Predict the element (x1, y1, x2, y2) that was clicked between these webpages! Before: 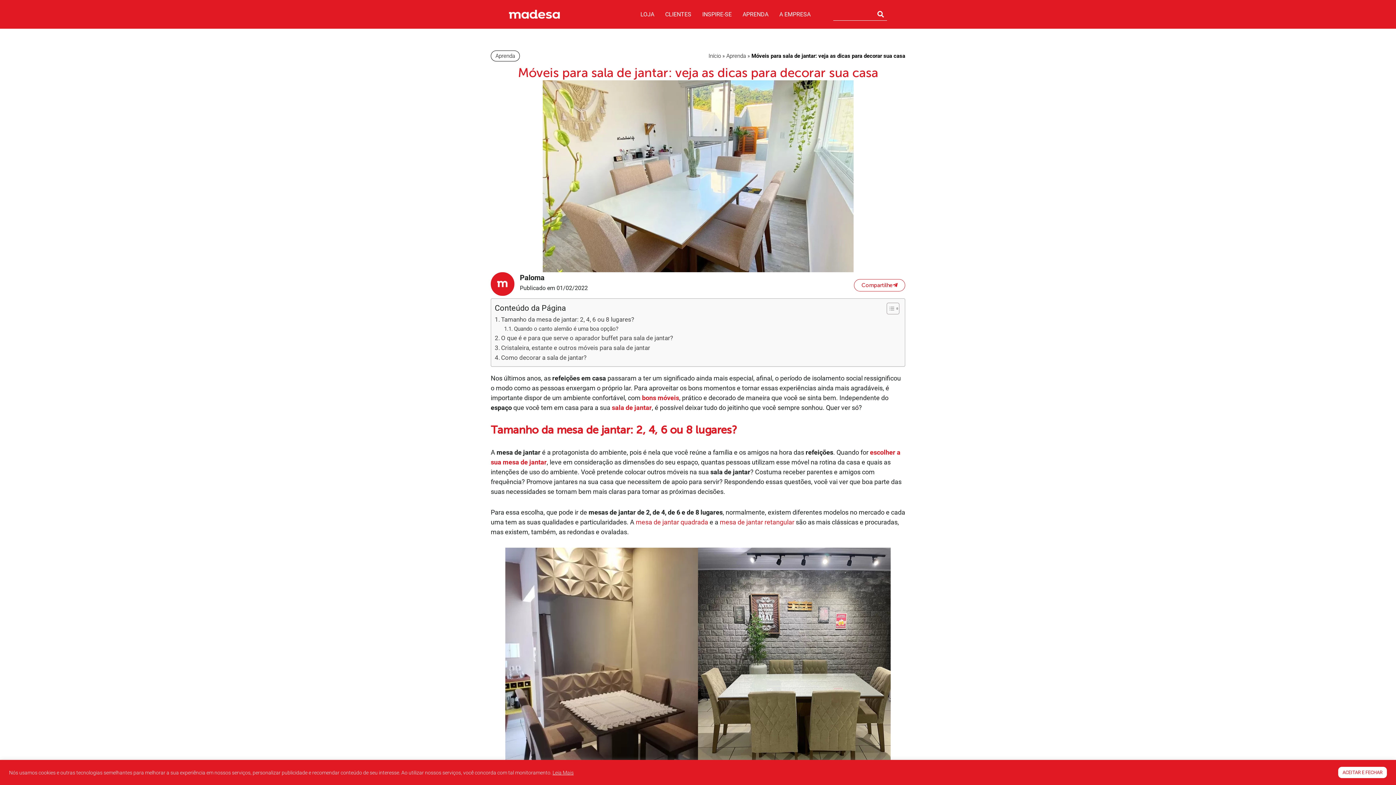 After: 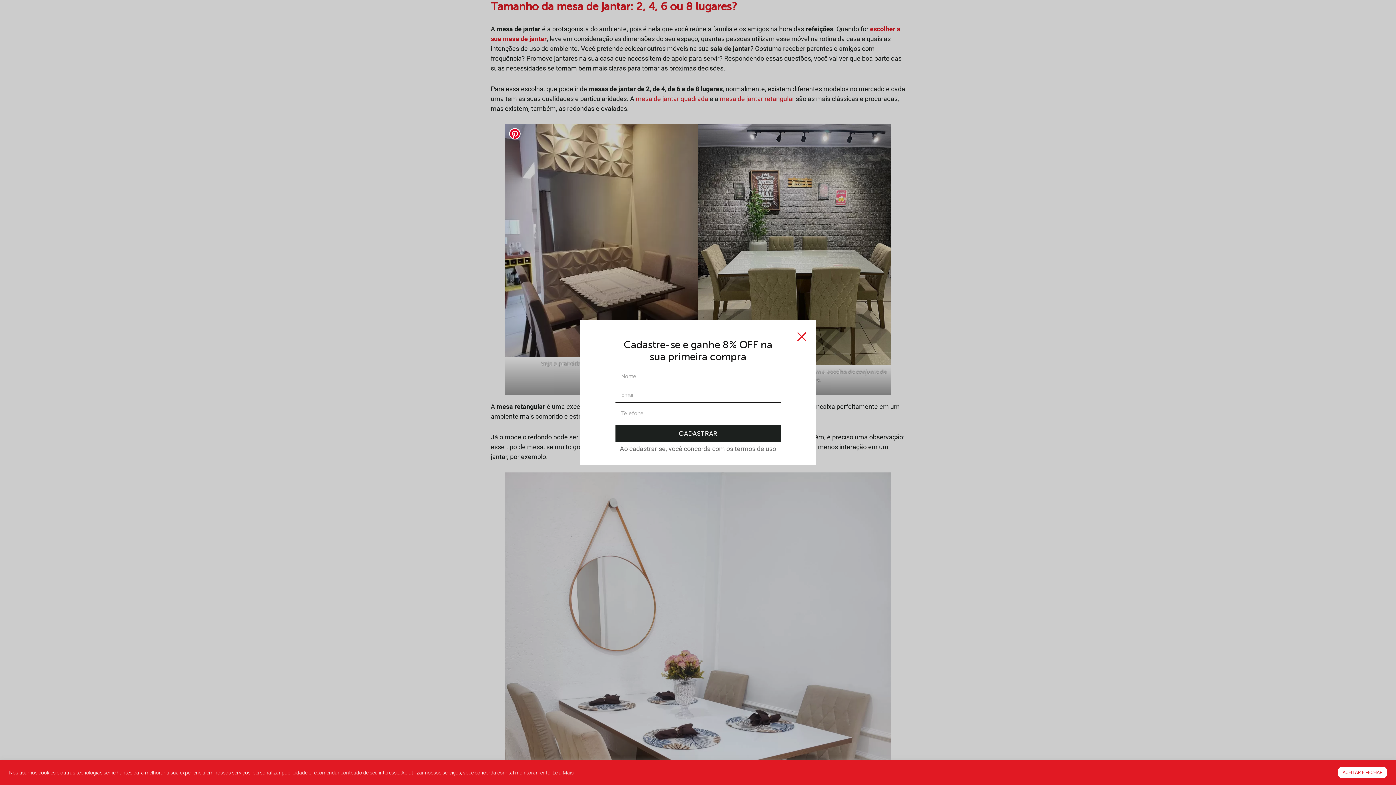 Action: label: Tamanho da mesa de jantar: 2, 4, 6 ou 8 lugares? bbox: (494, 314, 634, 324)